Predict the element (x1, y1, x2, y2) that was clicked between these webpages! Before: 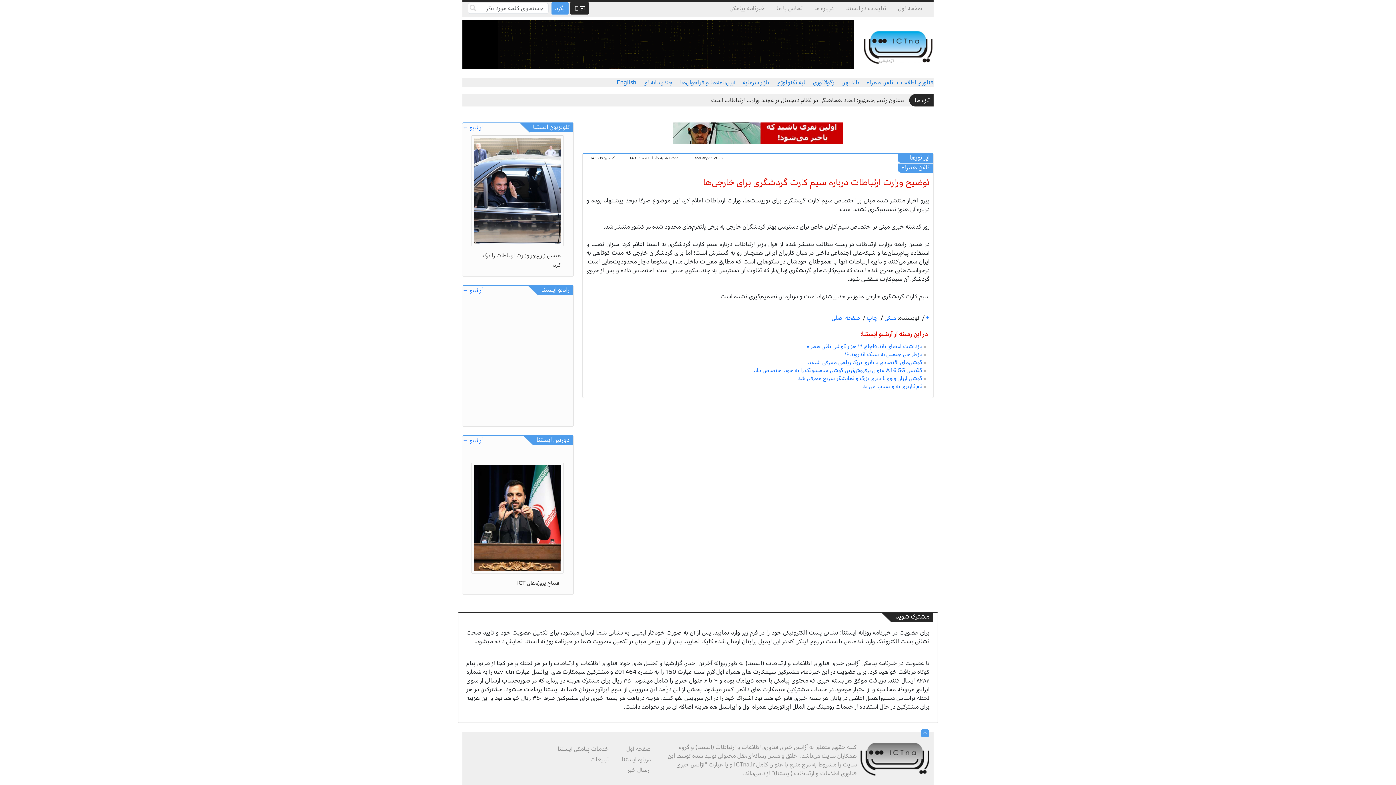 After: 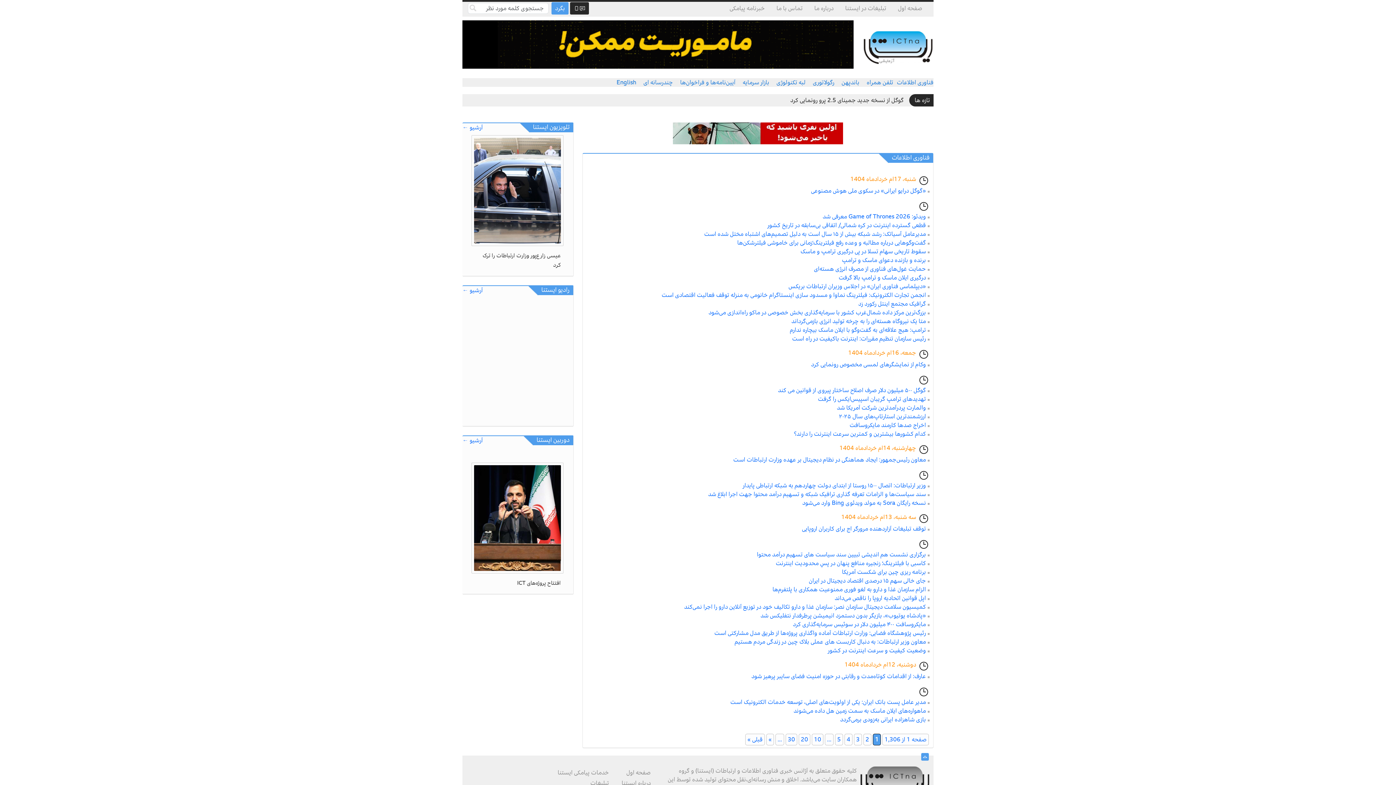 Action: label: فناوری اطلاعات bbox: (897, 77, 933, 87)